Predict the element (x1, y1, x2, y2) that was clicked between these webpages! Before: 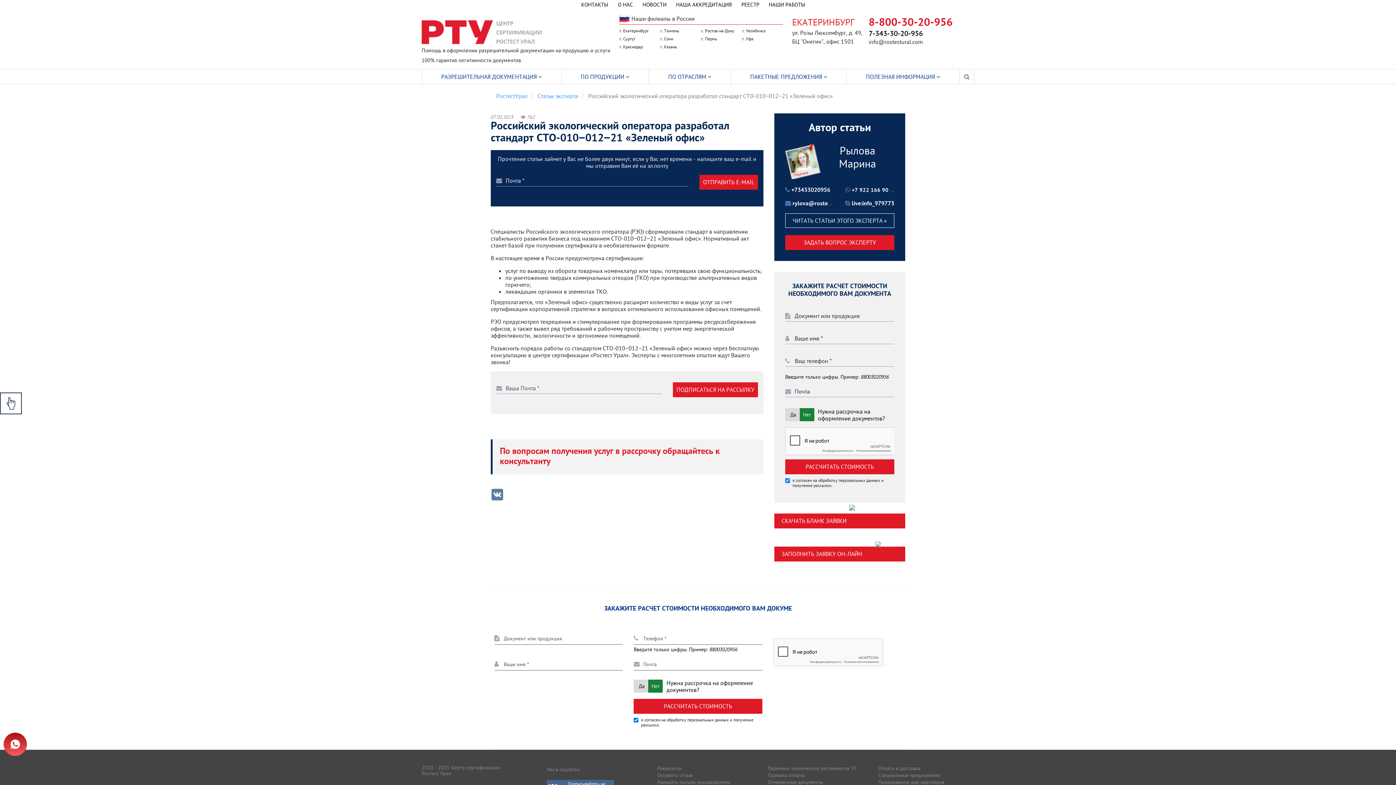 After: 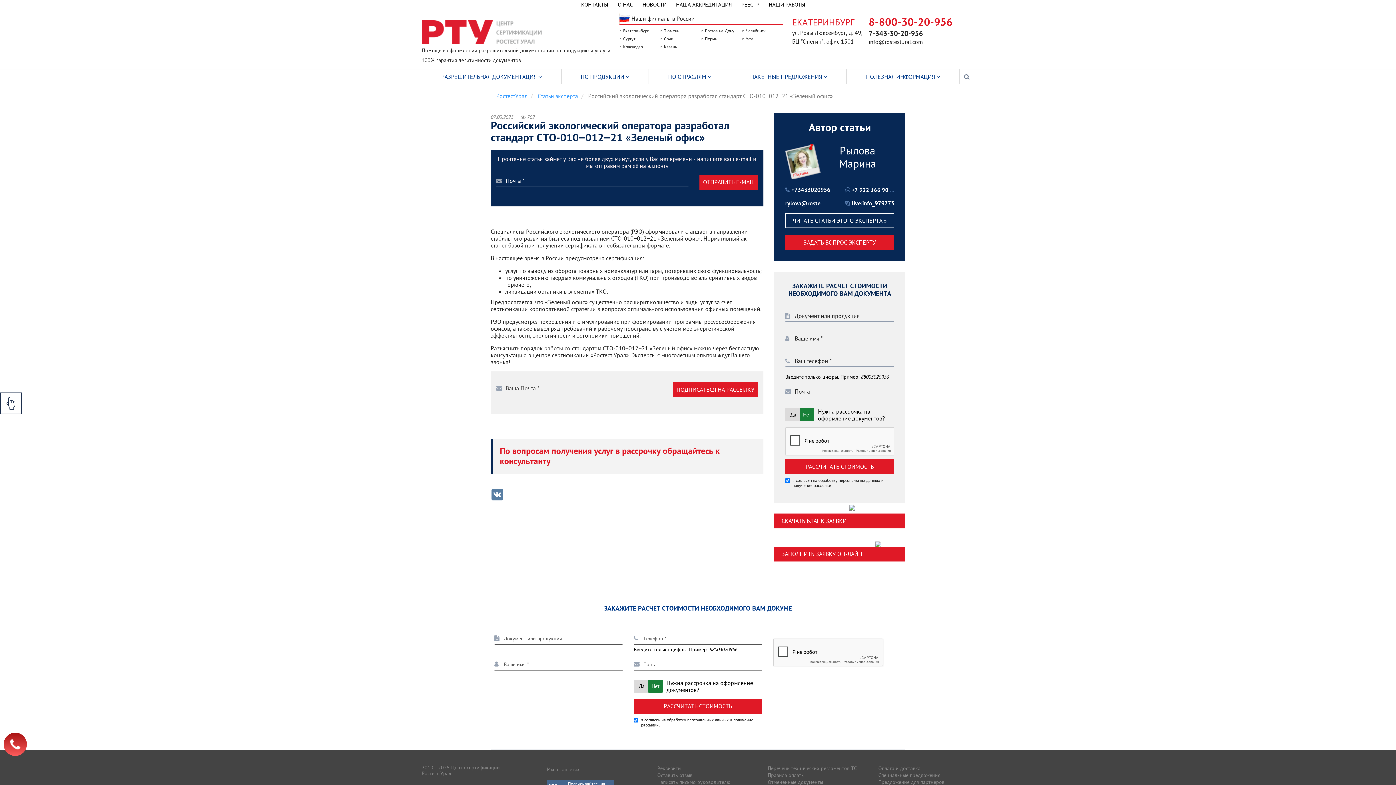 Action: label: rylova@rostestural.com bbox: (792, 199, 854, 207)